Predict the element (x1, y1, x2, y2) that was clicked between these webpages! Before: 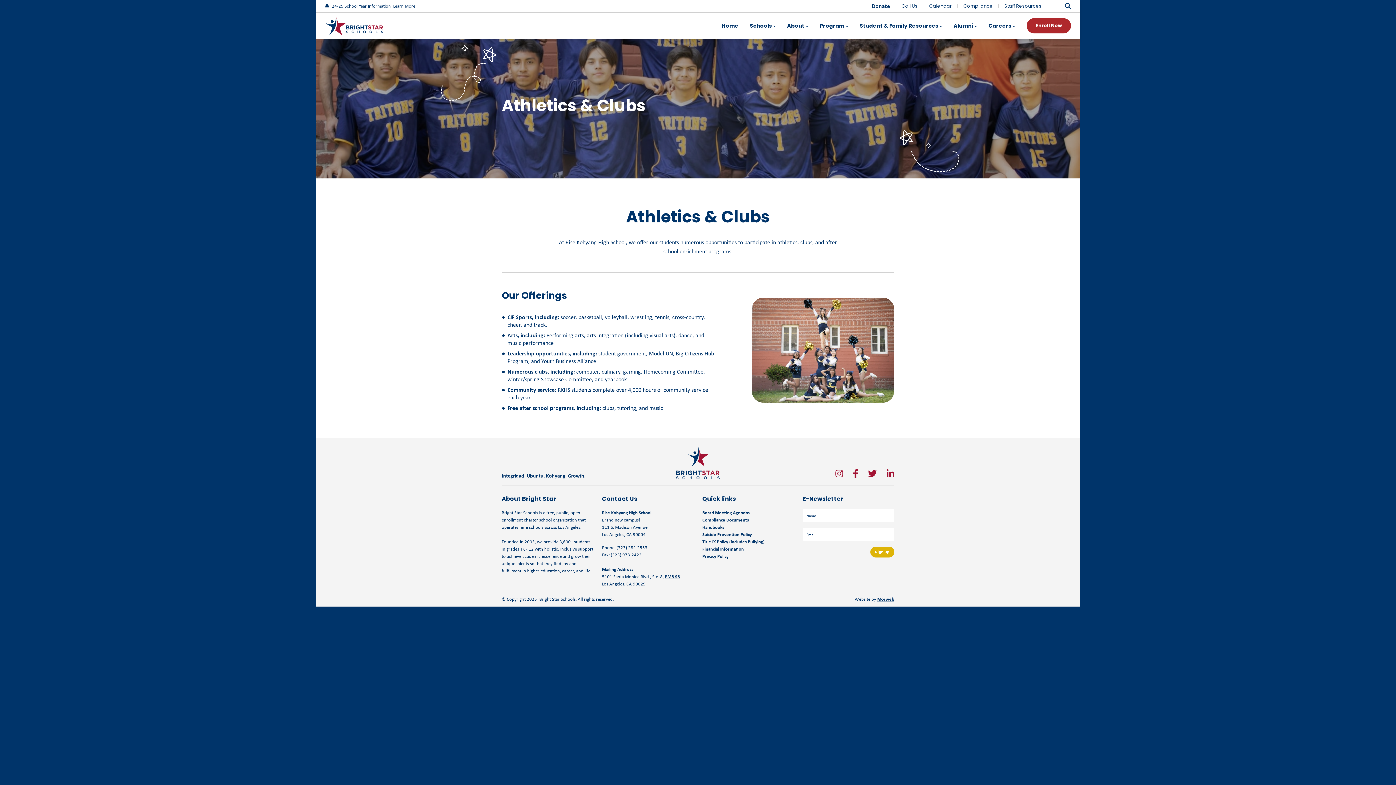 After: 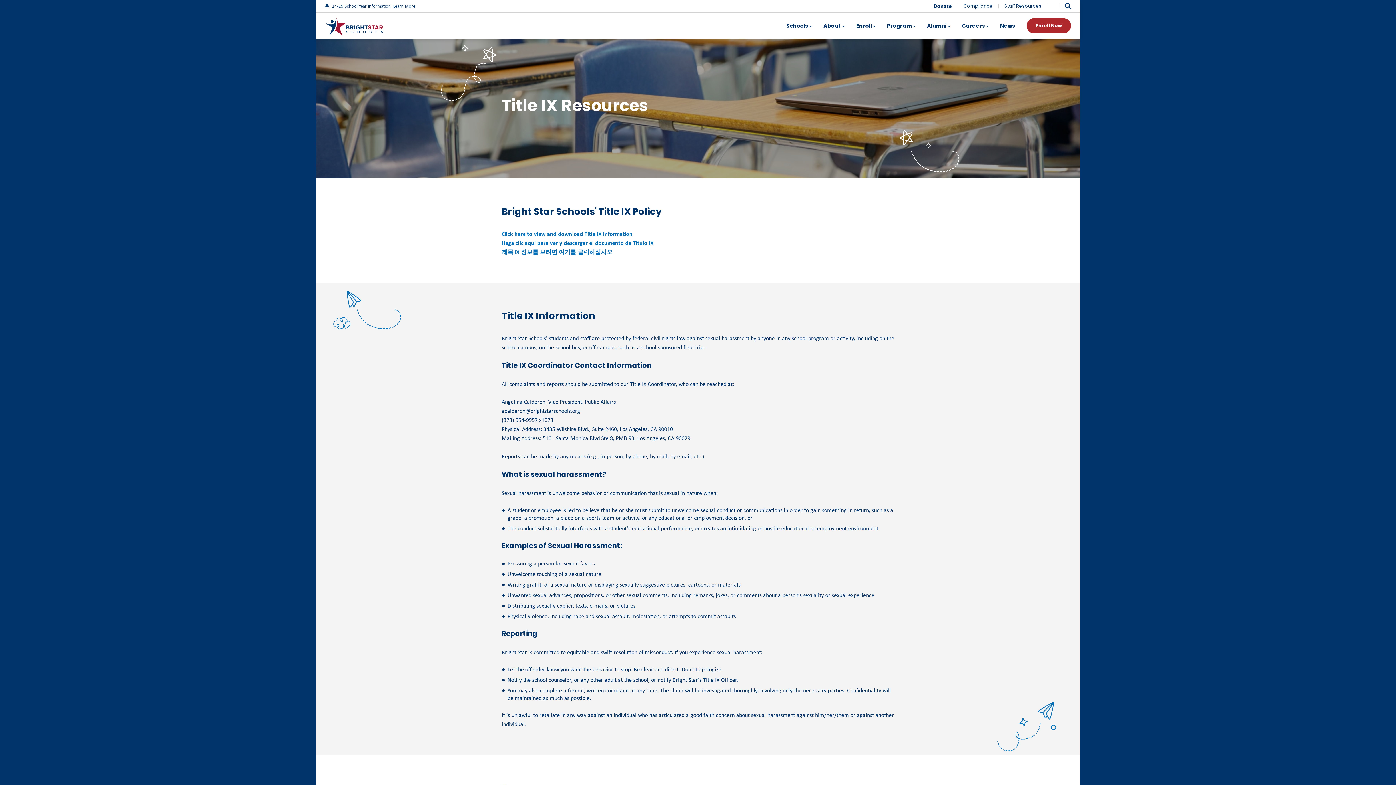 Action: bbox: (702, 538, 764, 545) label: Title IX Policy (includes Bullying)